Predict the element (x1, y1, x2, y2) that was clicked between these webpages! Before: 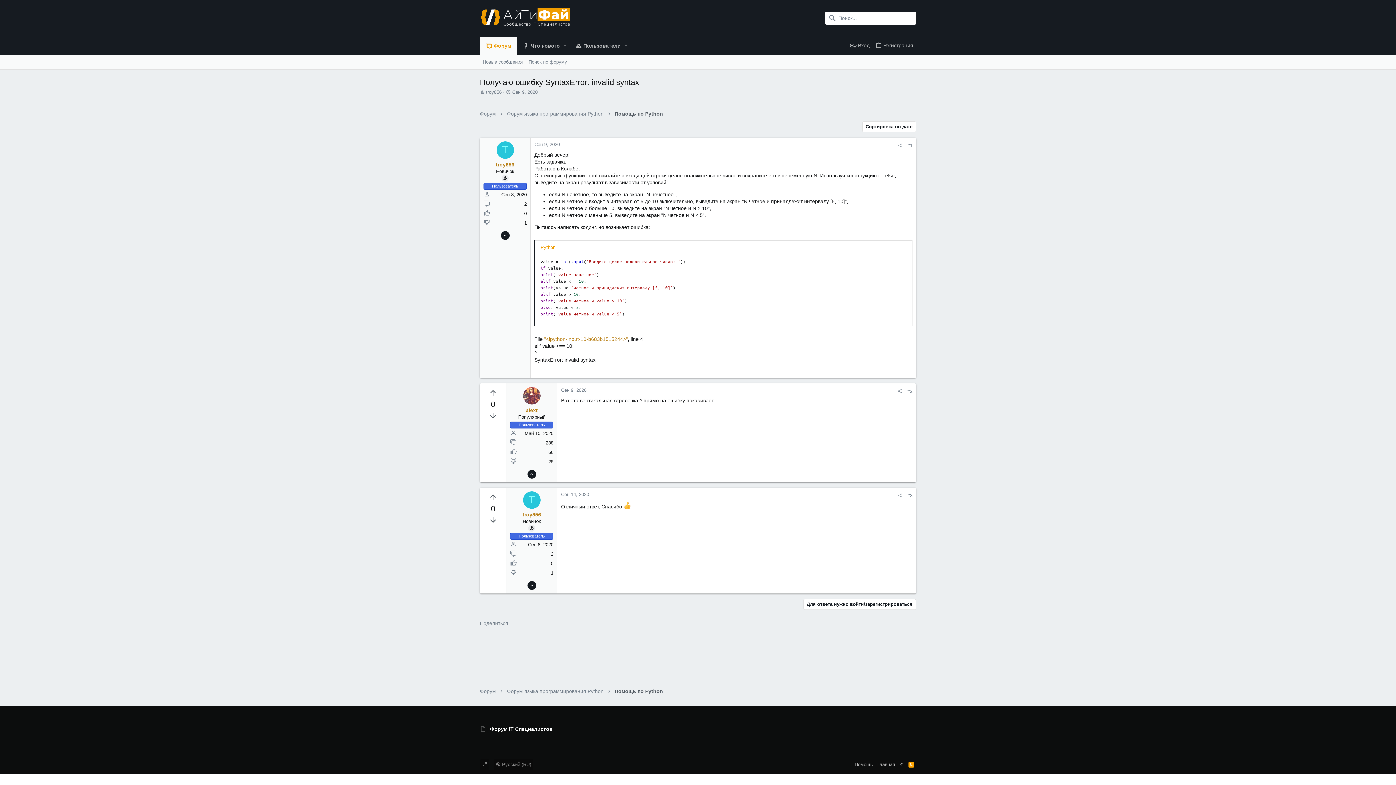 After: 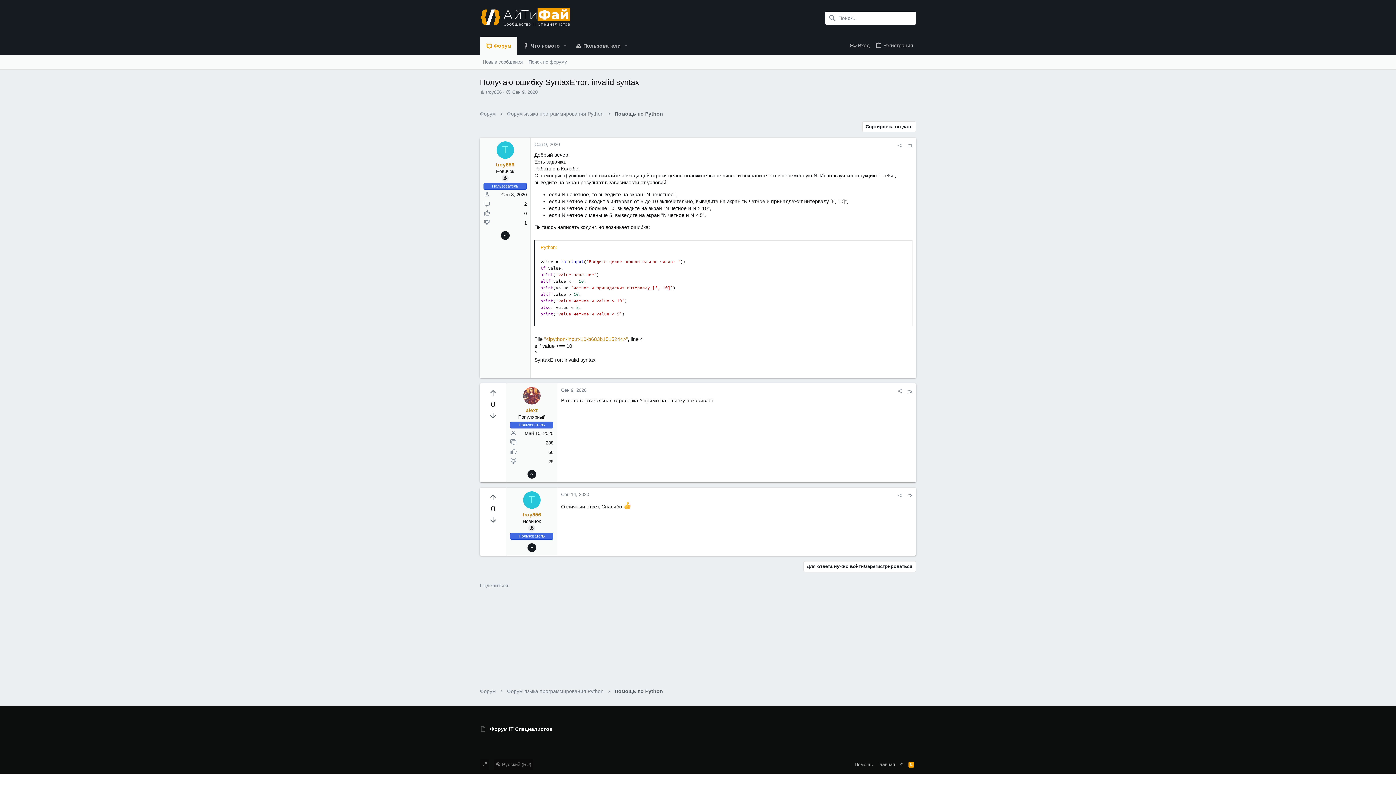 Action: bbox: (527, 581, 536, 590)